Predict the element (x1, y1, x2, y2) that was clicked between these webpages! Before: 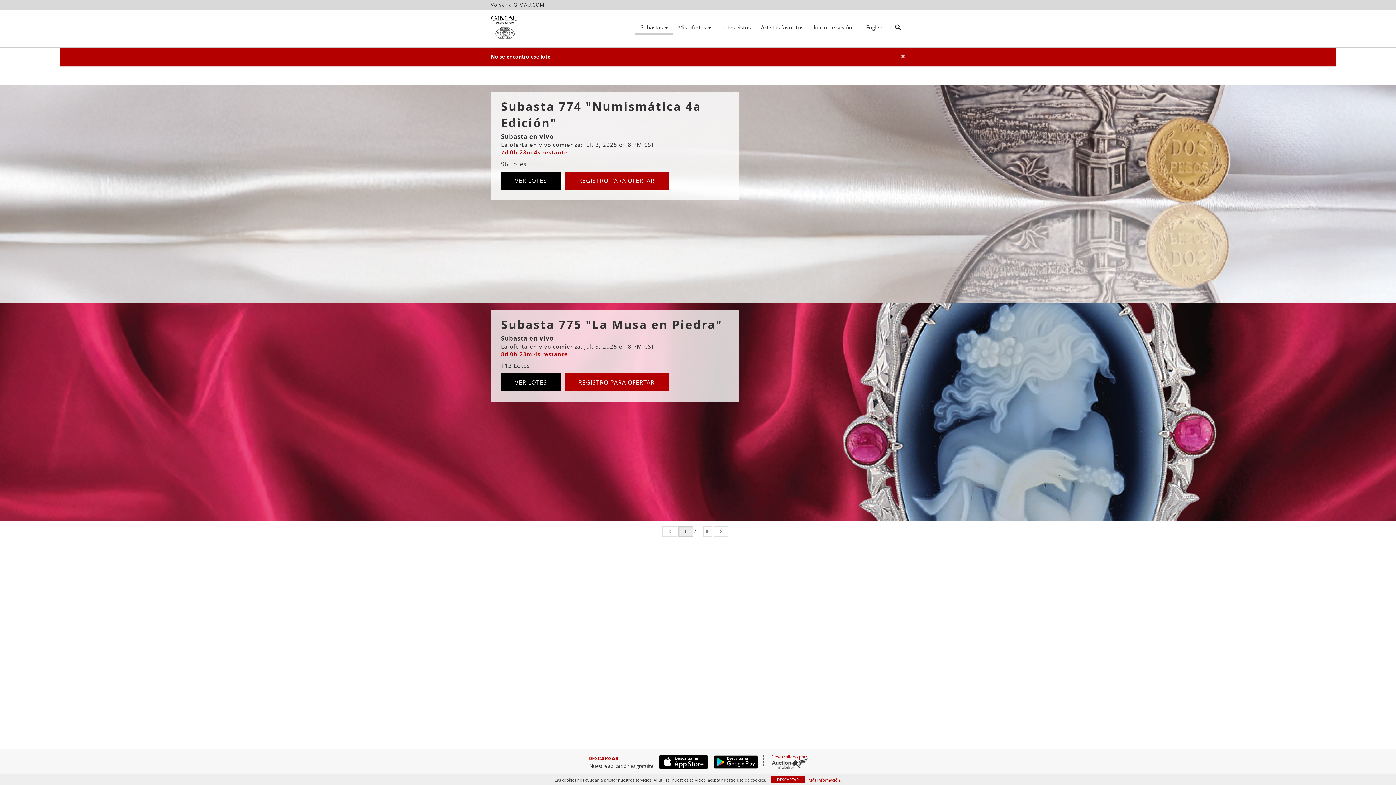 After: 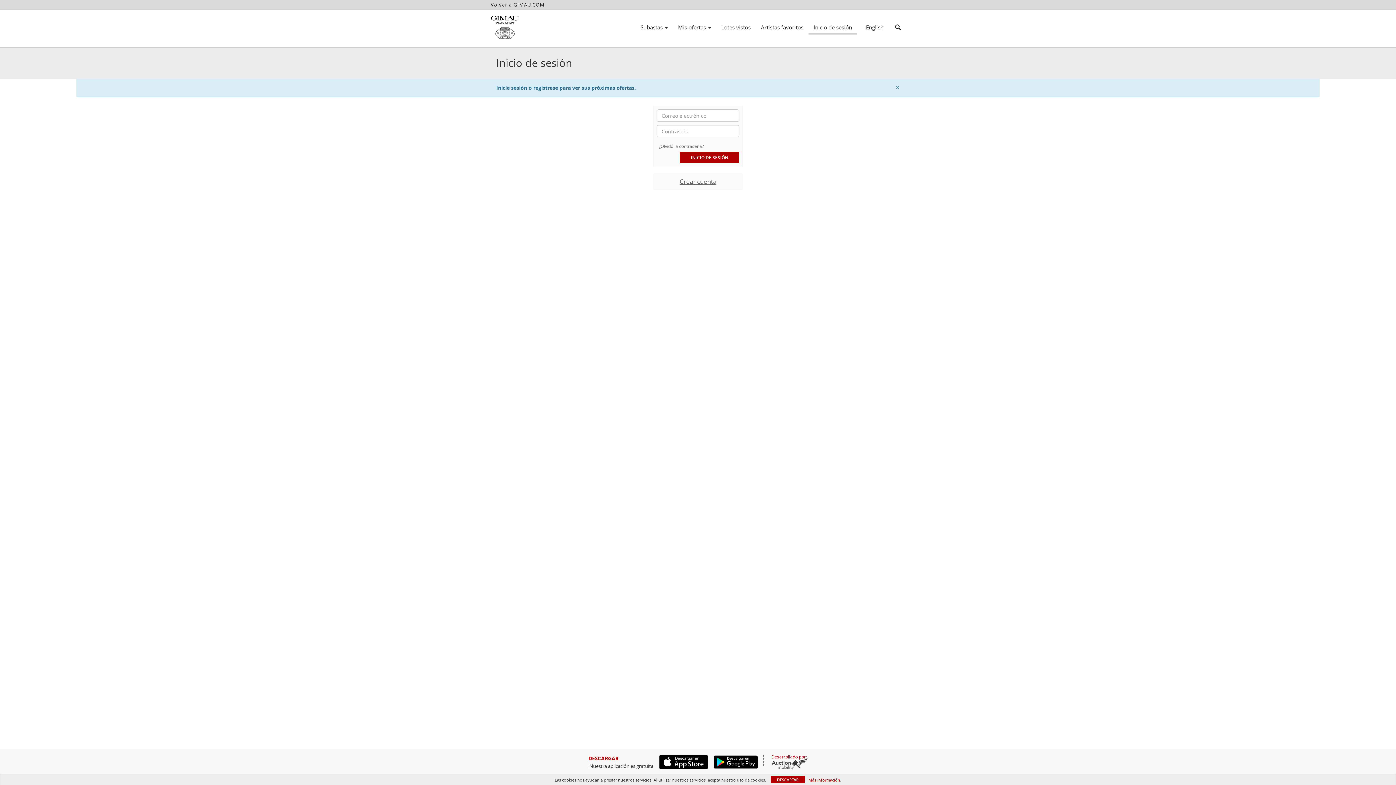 Action: bbox: (673, 21, 716, 33) label: Mis ofertas 